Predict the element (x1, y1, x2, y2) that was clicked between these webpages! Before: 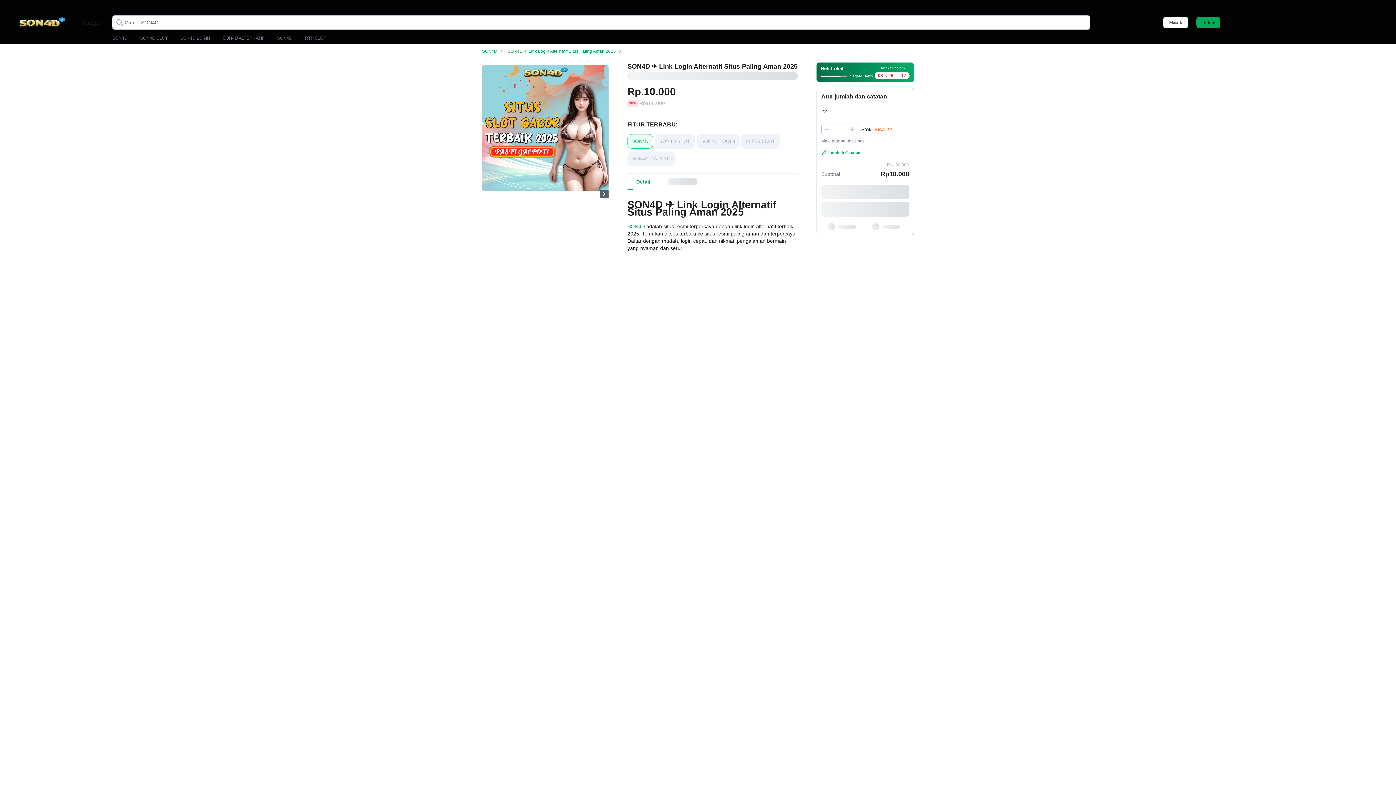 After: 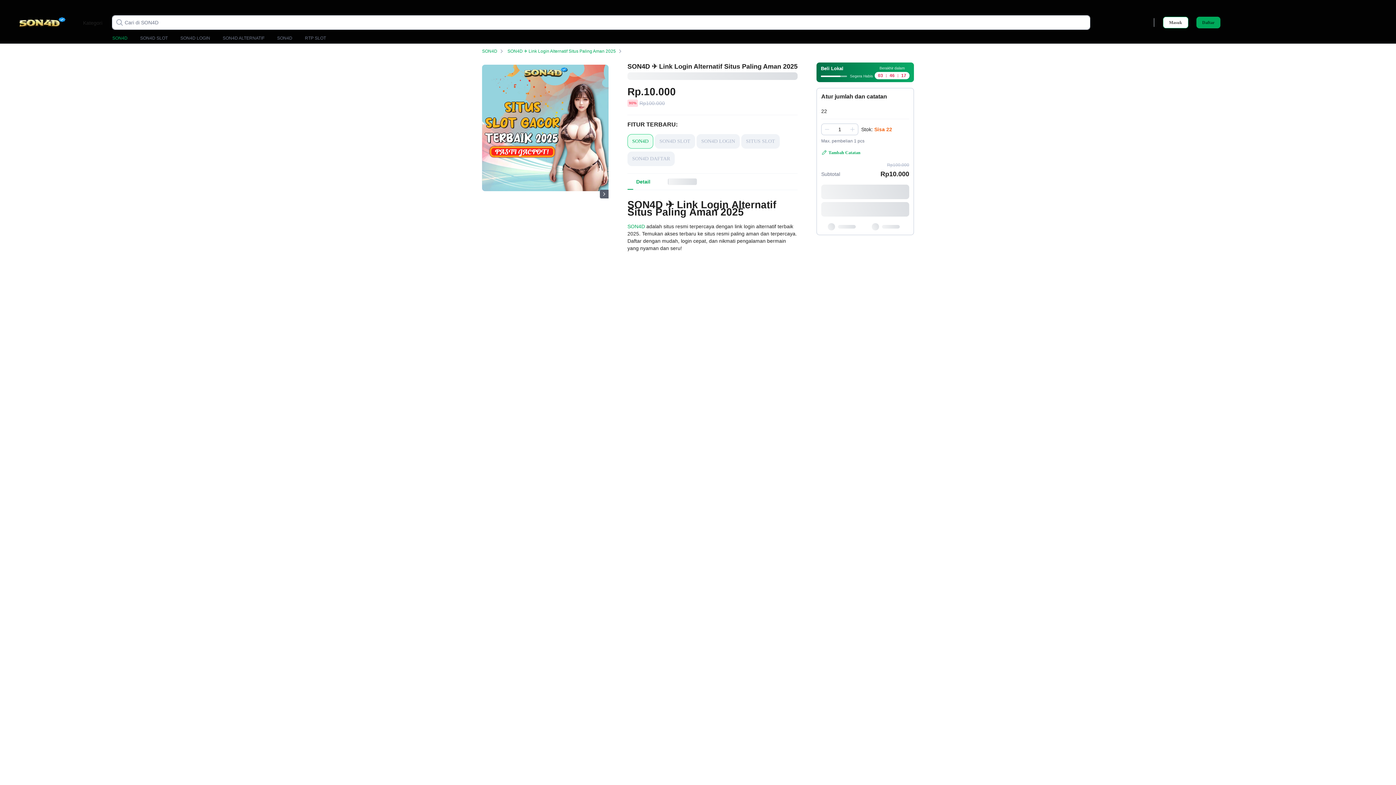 Action: label: SON4D bbox: (112, 35, 127, 41)